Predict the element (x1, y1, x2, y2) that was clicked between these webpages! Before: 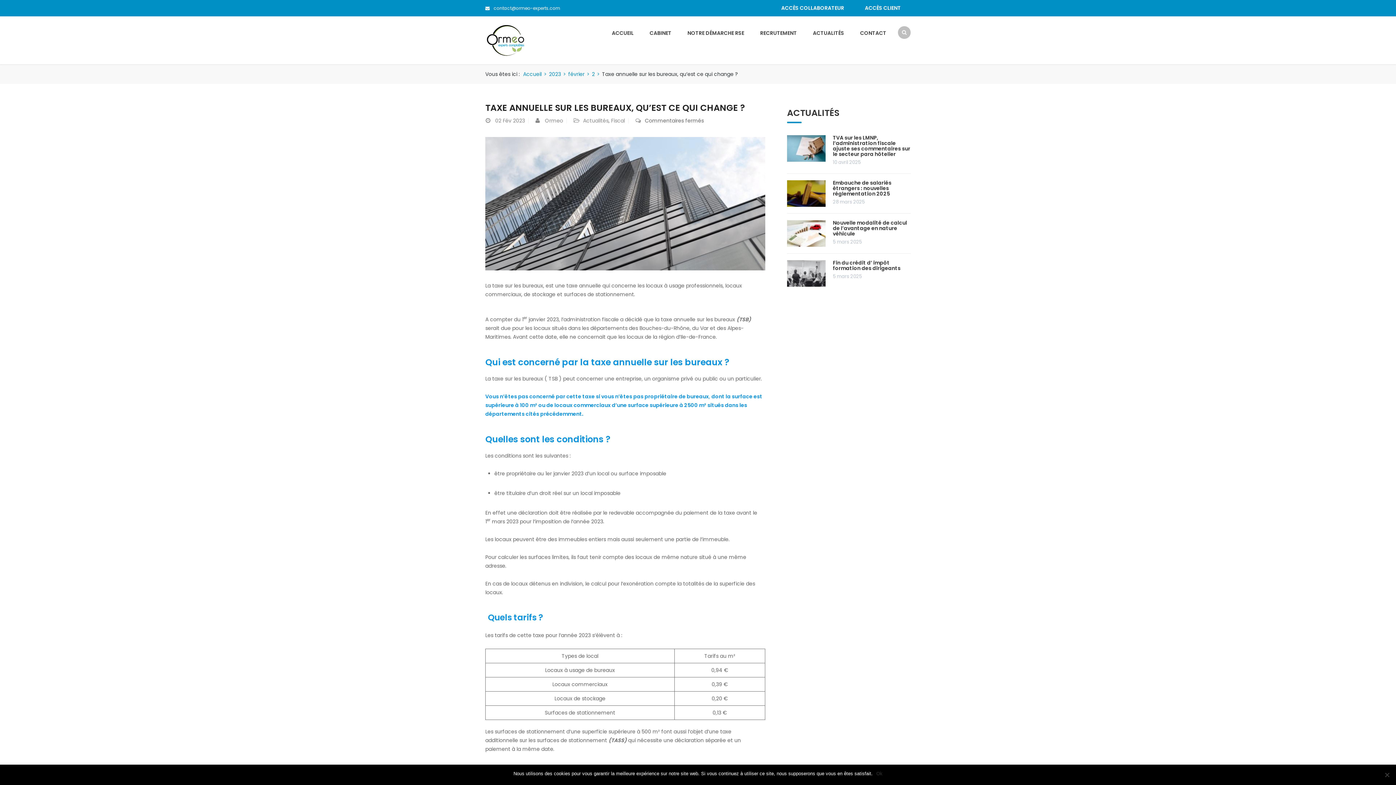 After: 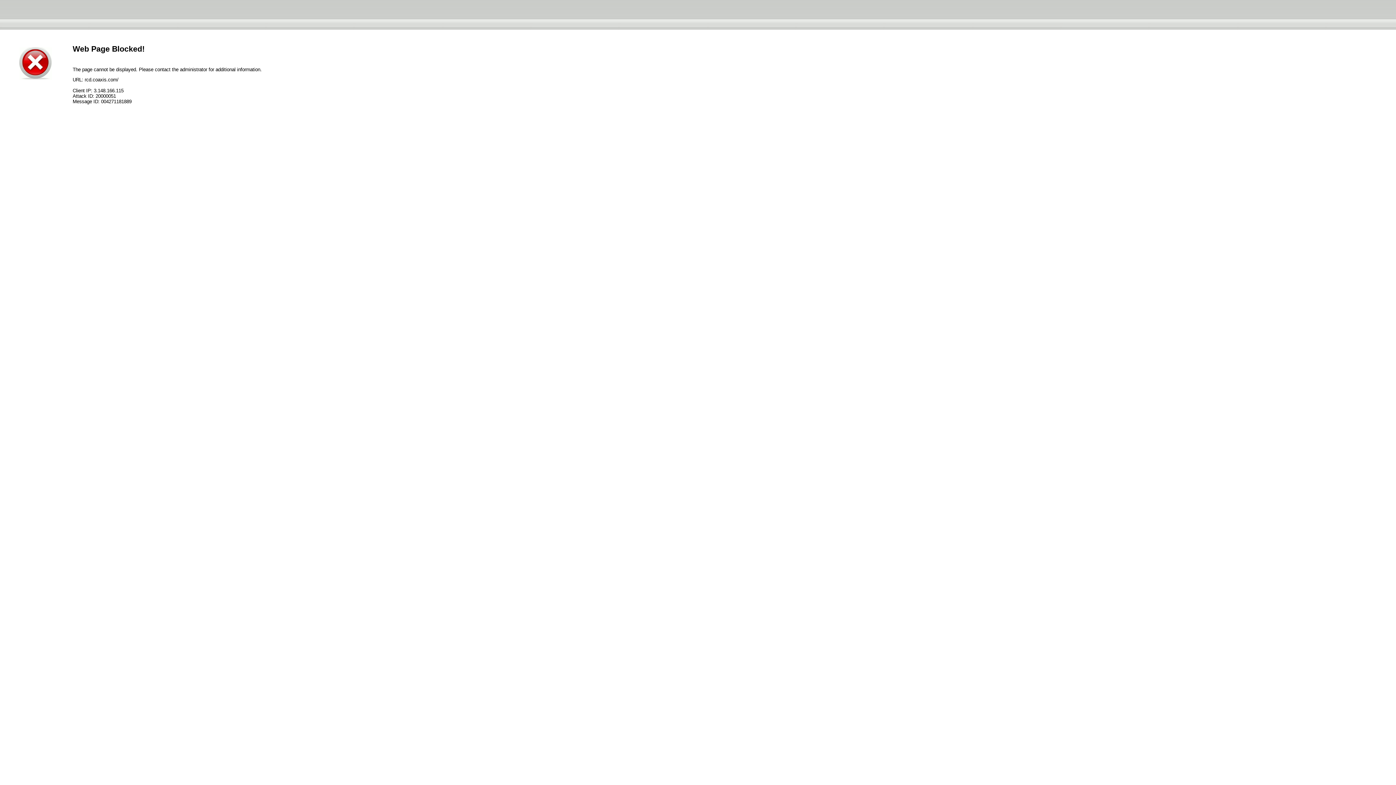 Action: label: ACCÈS COLLABORATEUR bbox: (771, 0, 854, 16)